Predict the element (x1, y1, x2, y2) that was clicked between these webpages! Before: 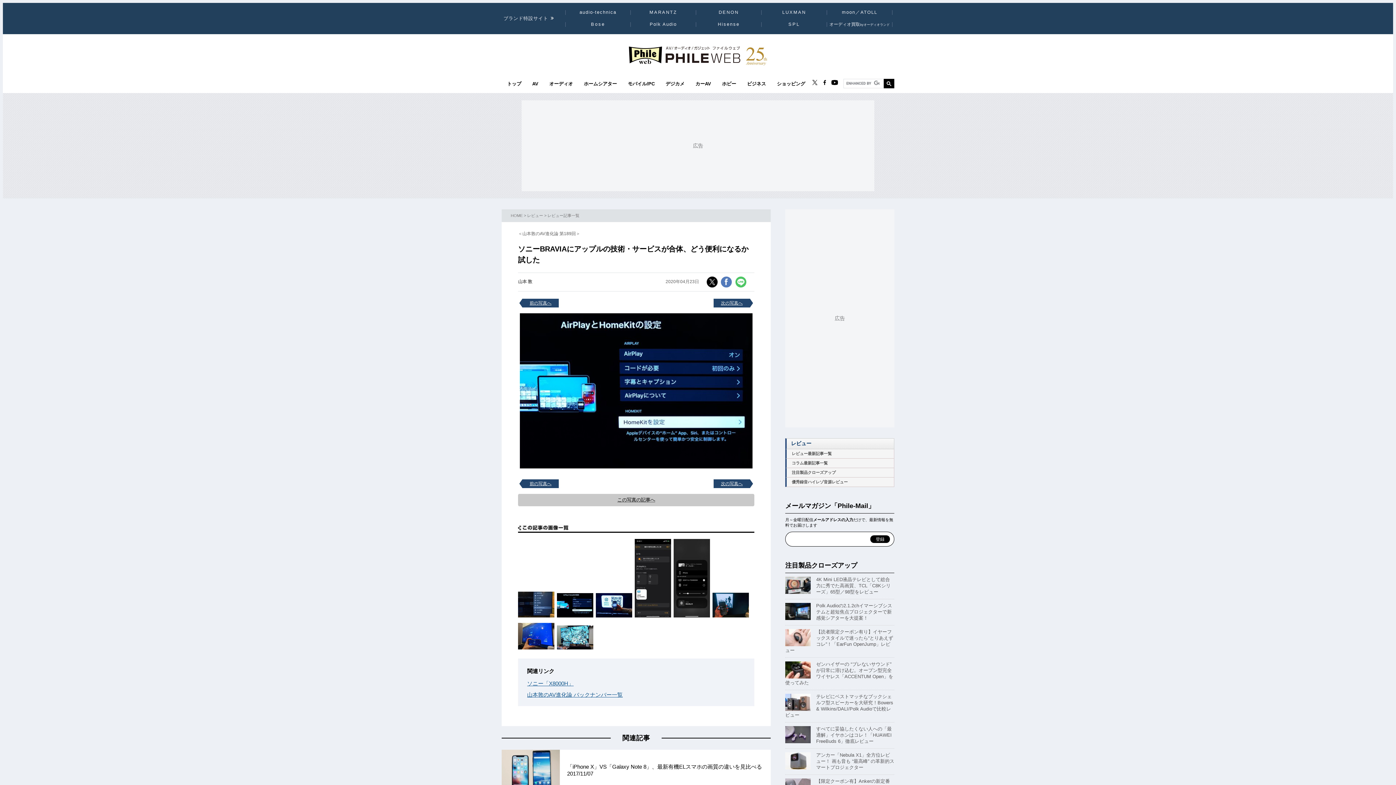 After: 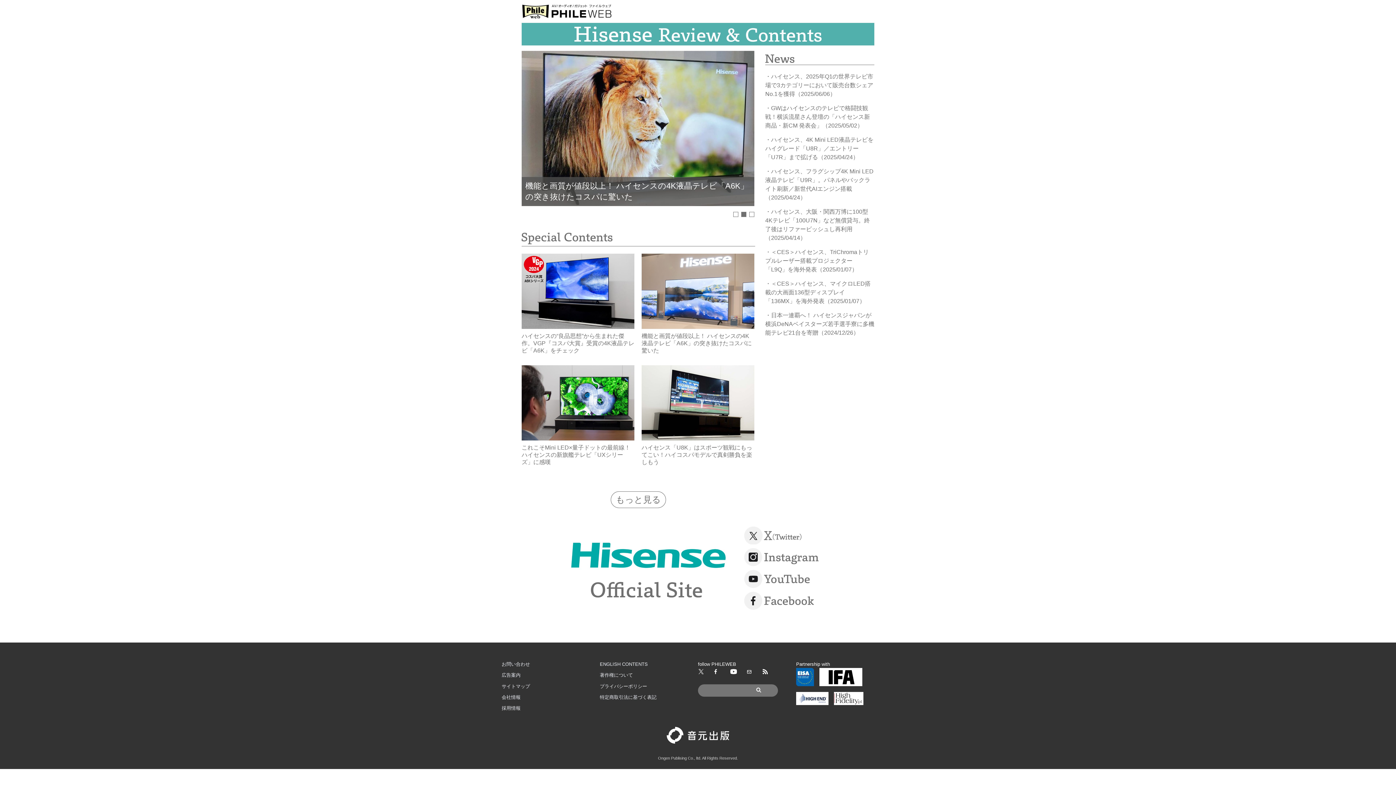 Action: label: Hisense bbox: (717, 21, 739, 26)